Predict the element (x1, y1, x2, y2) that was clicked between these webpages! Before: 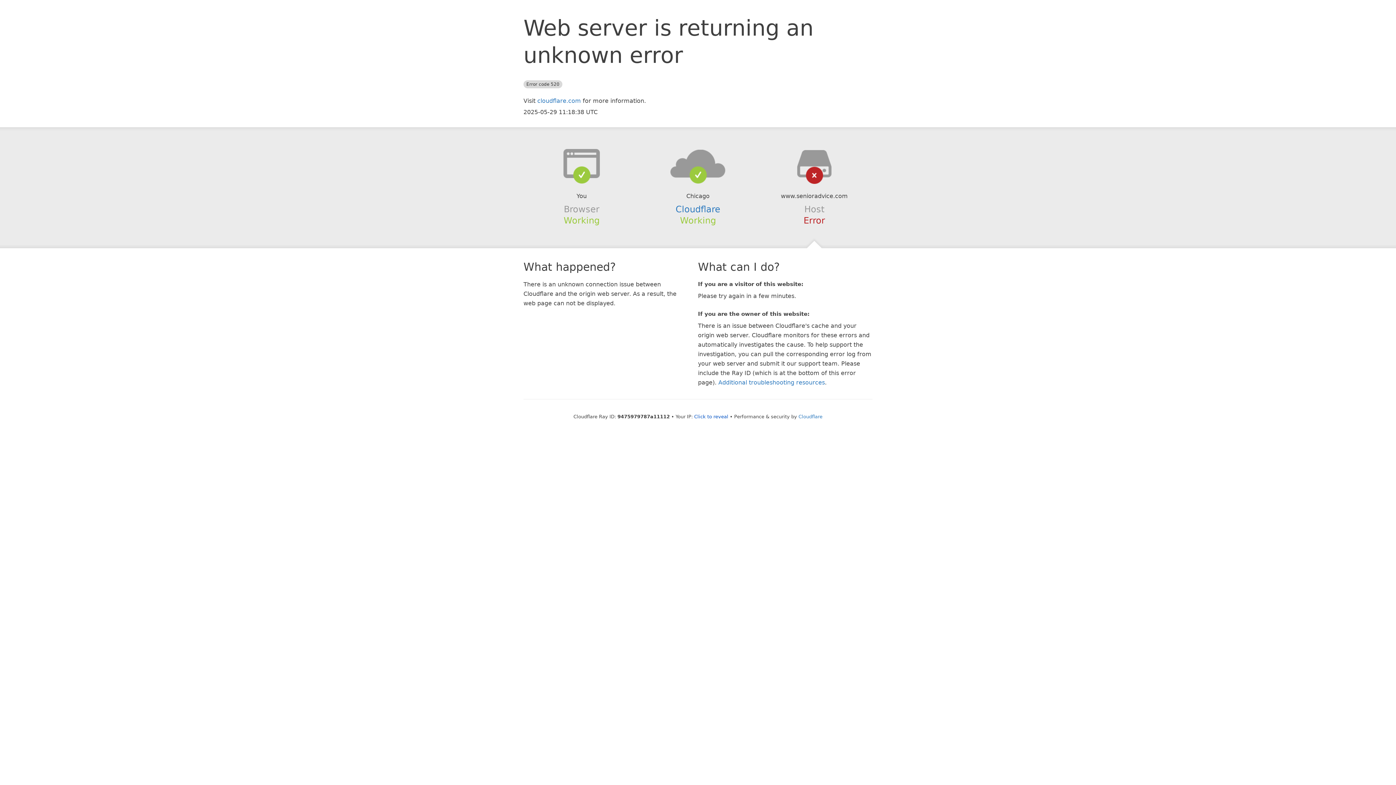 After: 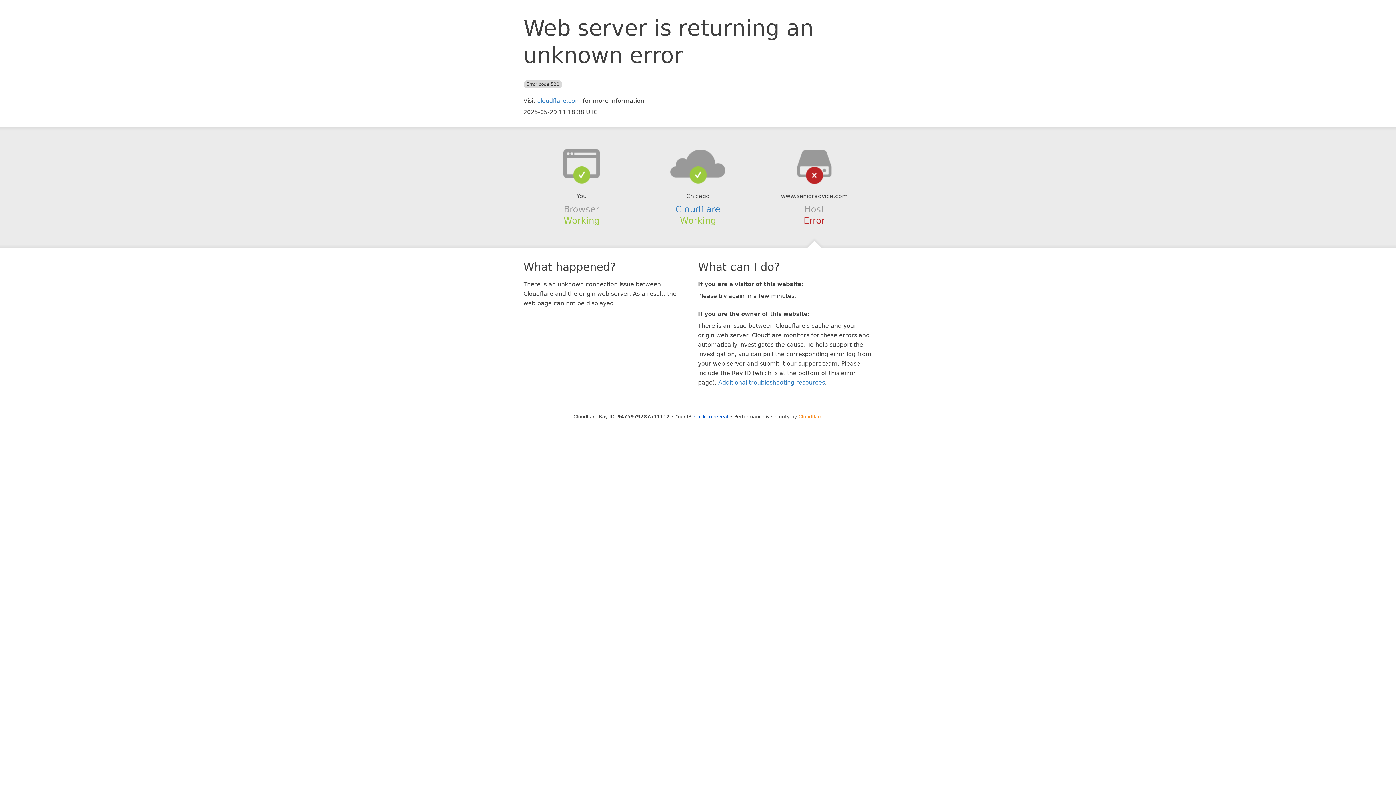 Action: label: Cloudflare bbox: (798, 414, 822, 419)